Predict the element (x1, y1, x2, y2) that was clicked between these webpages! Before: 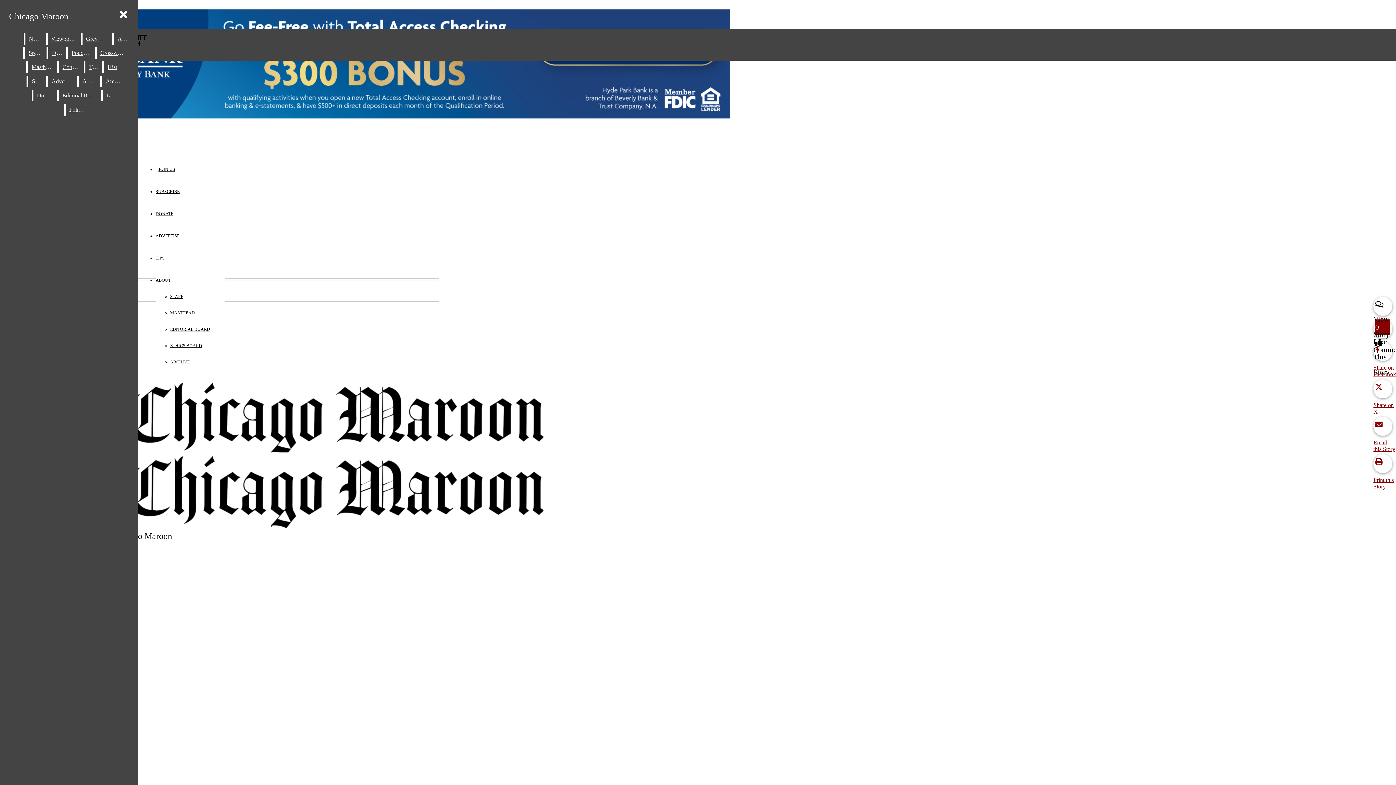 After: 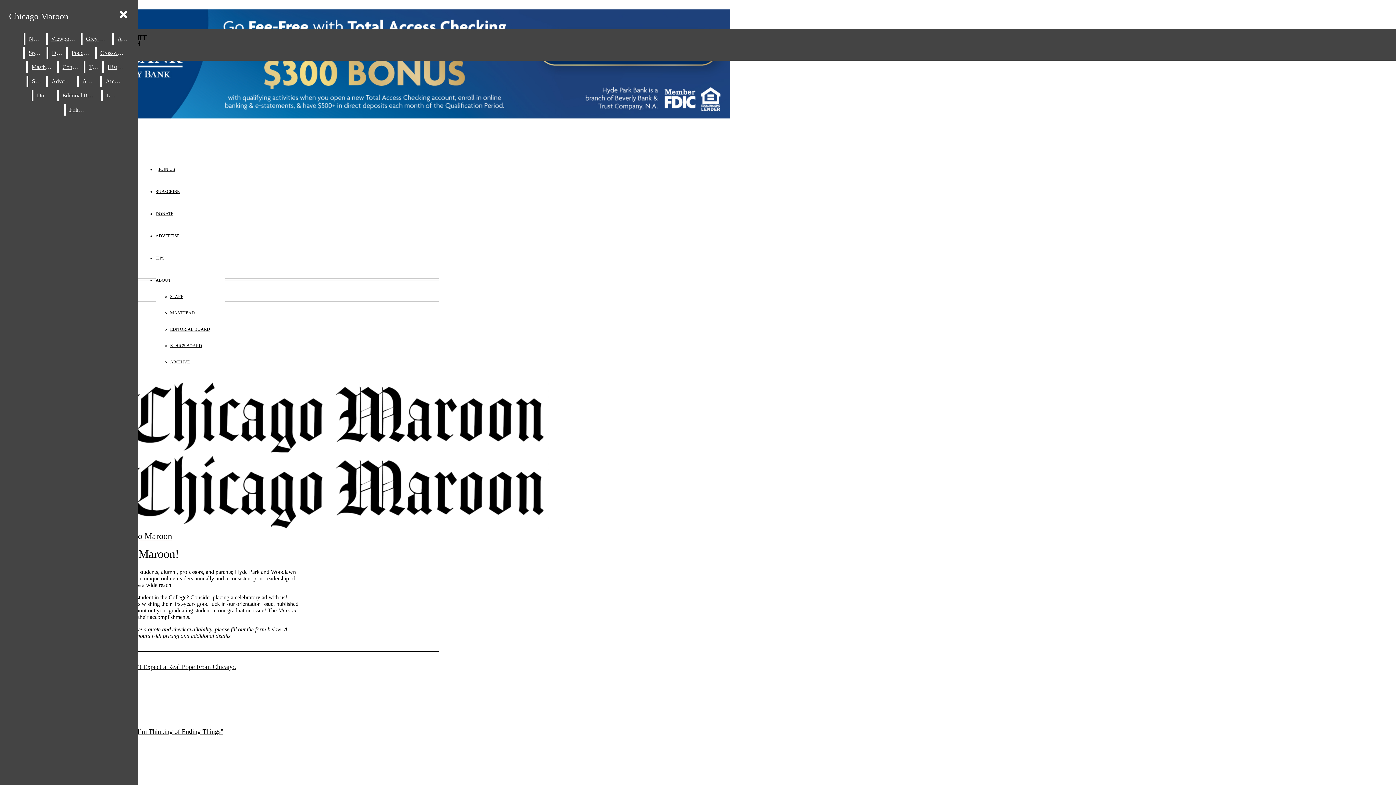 Action: label: ADVERTISE bbox: (155, 233, 179, 238)